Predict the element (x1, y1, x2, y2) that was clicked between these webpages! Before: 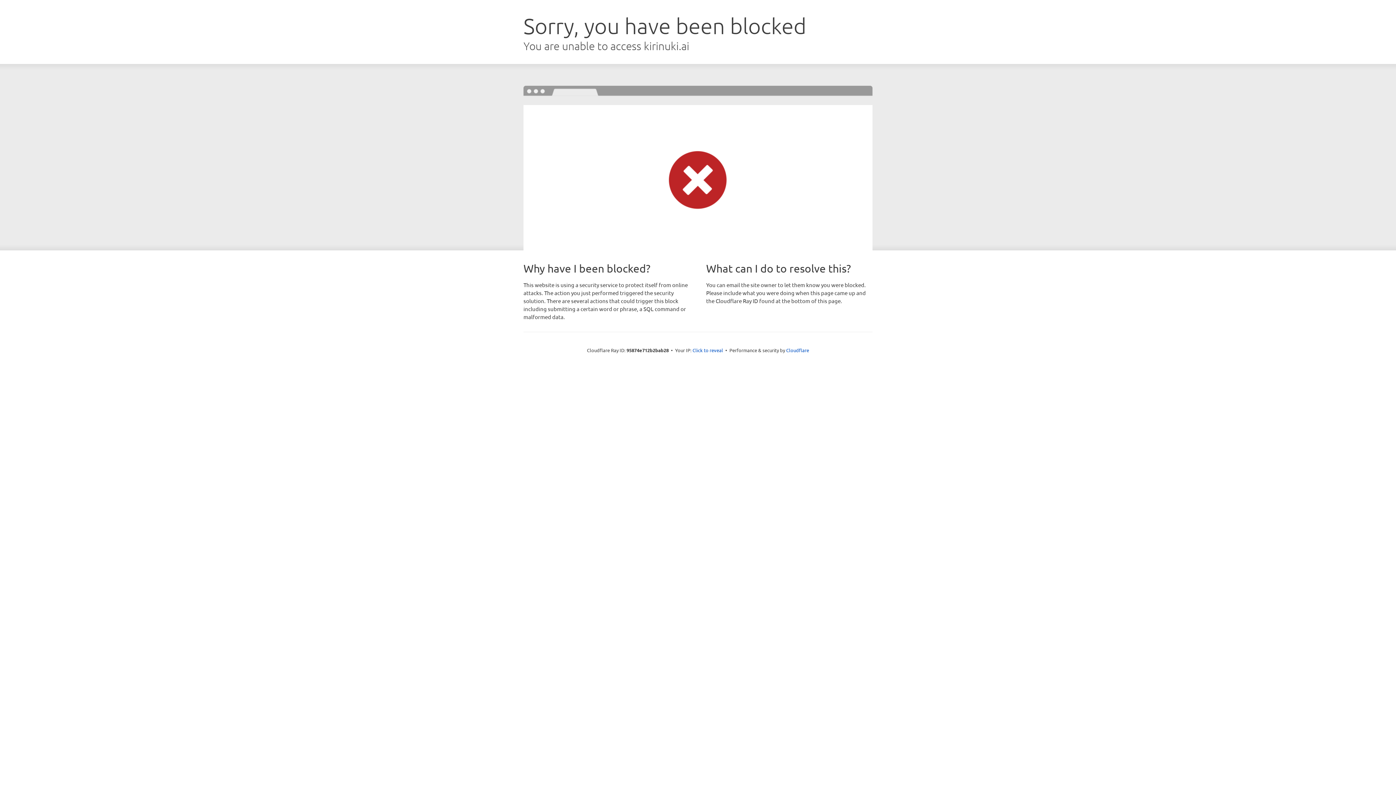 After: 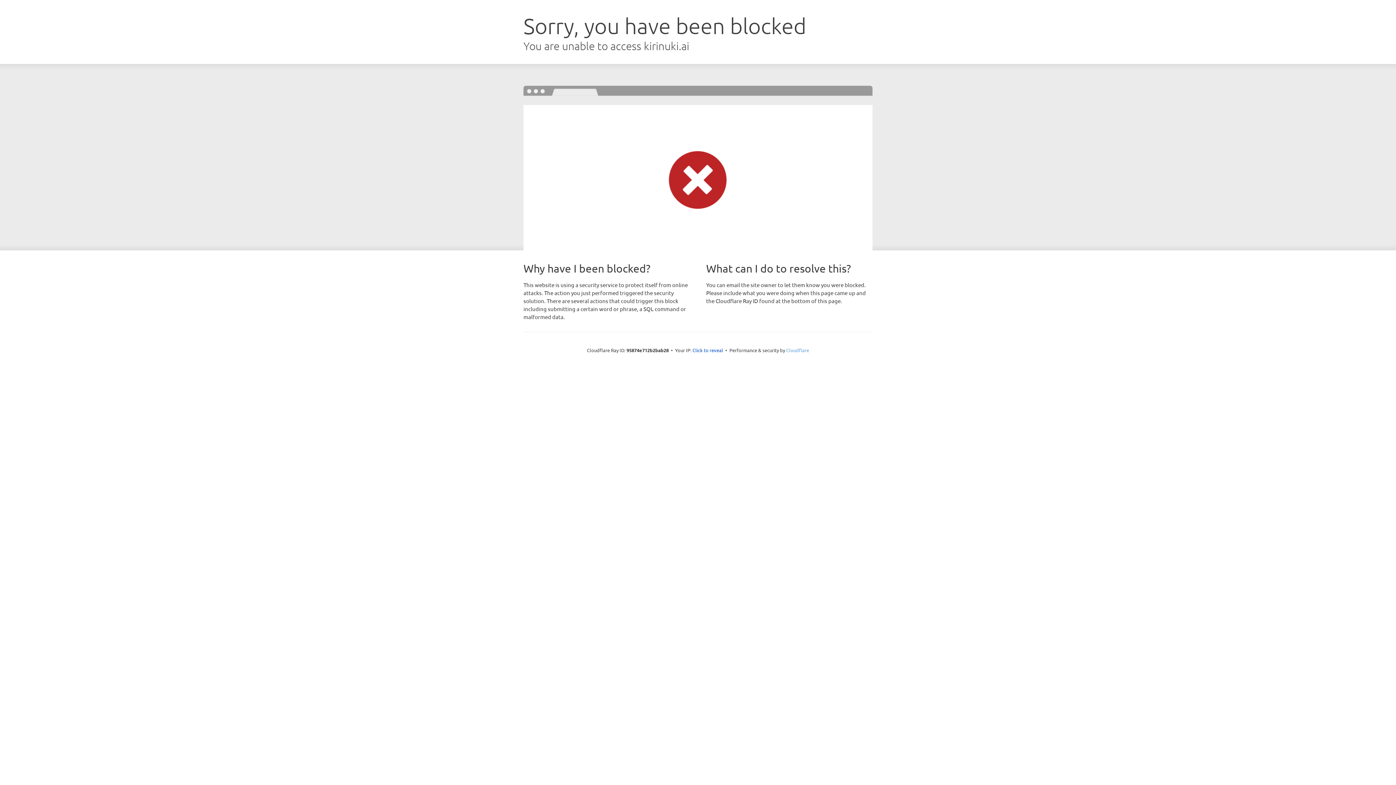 Action: bbox: (786, 347, 809, 353) label: Cloudflare